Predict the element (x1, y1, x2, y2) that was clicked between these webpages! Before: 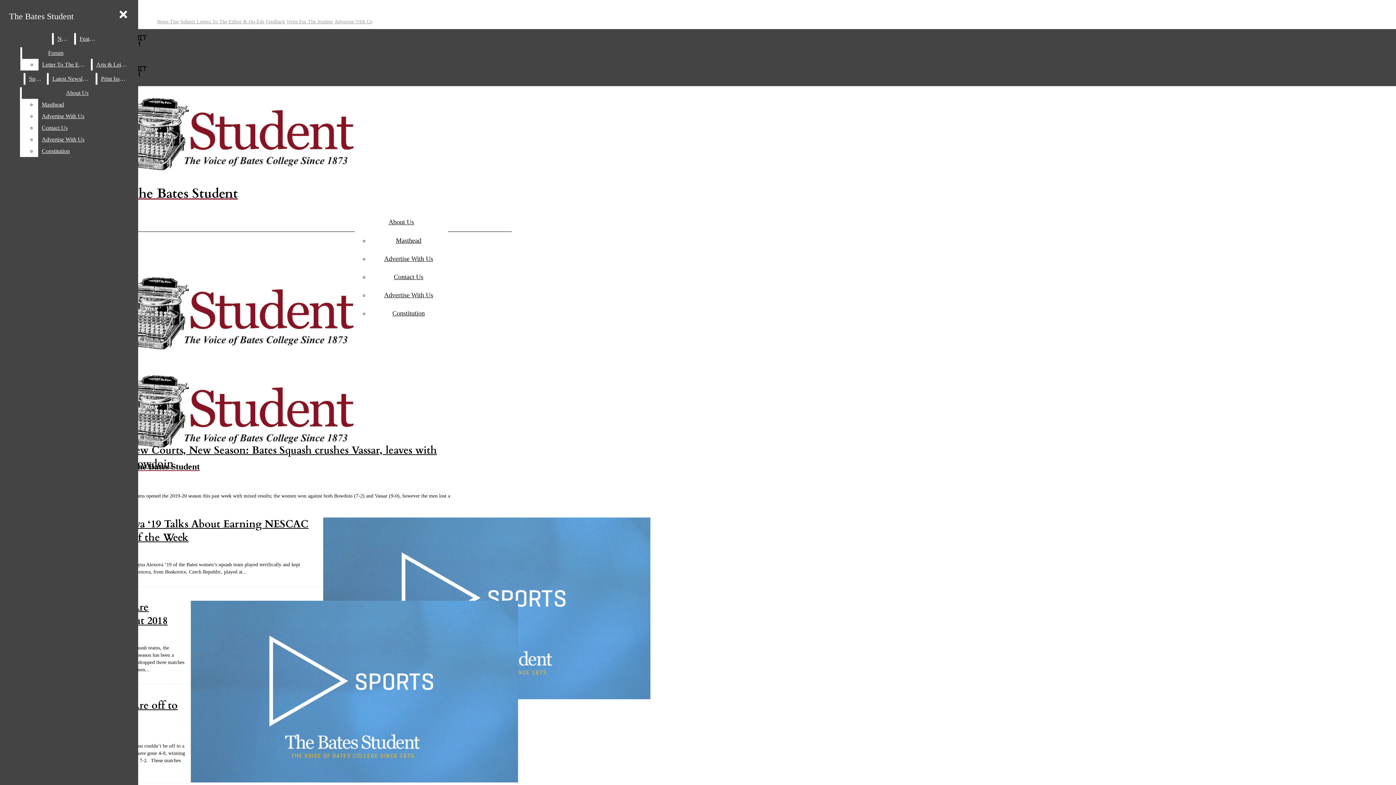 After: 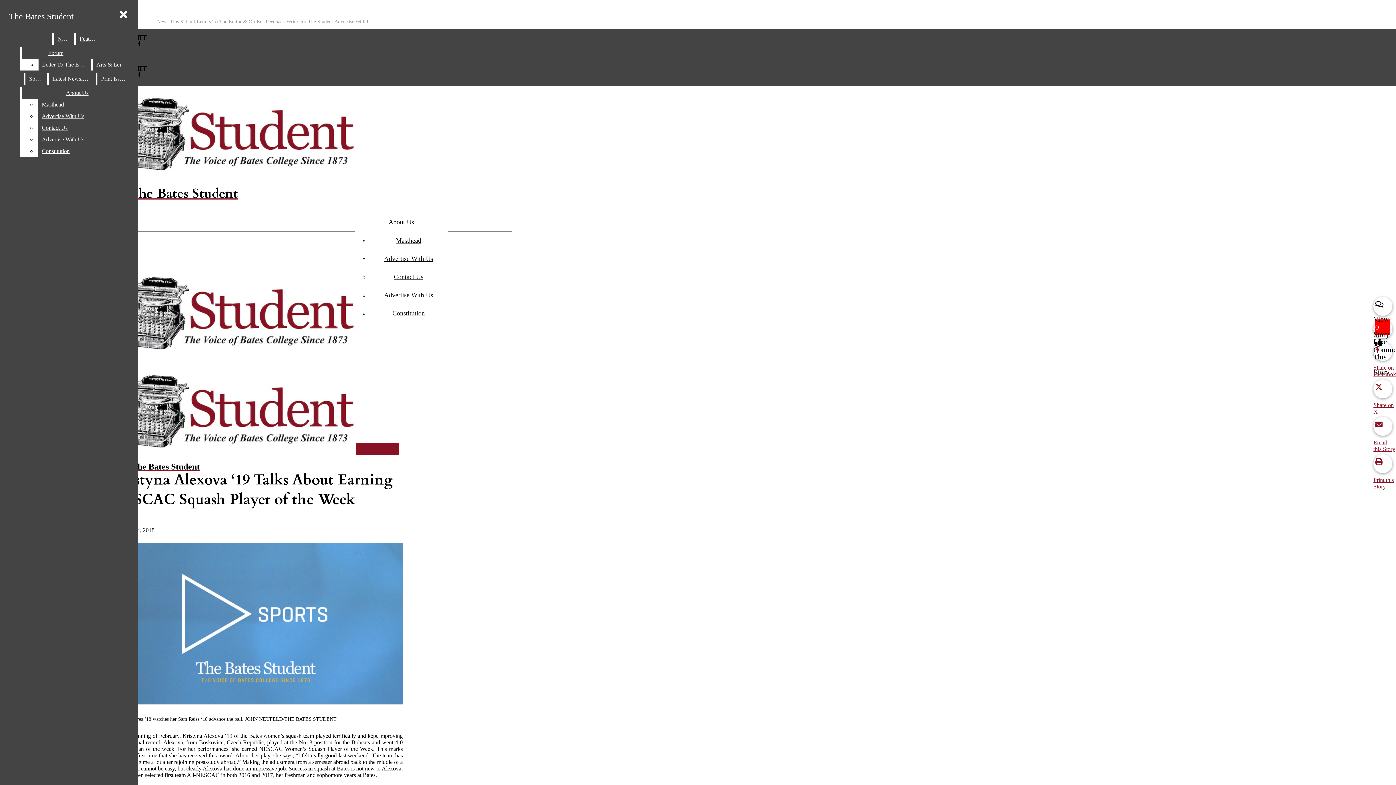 Action: bbox: (64, 517, 308, 544) label: Kristyna Alexova ‘19 Talks About Earning NESCAC Squash Player of the Week